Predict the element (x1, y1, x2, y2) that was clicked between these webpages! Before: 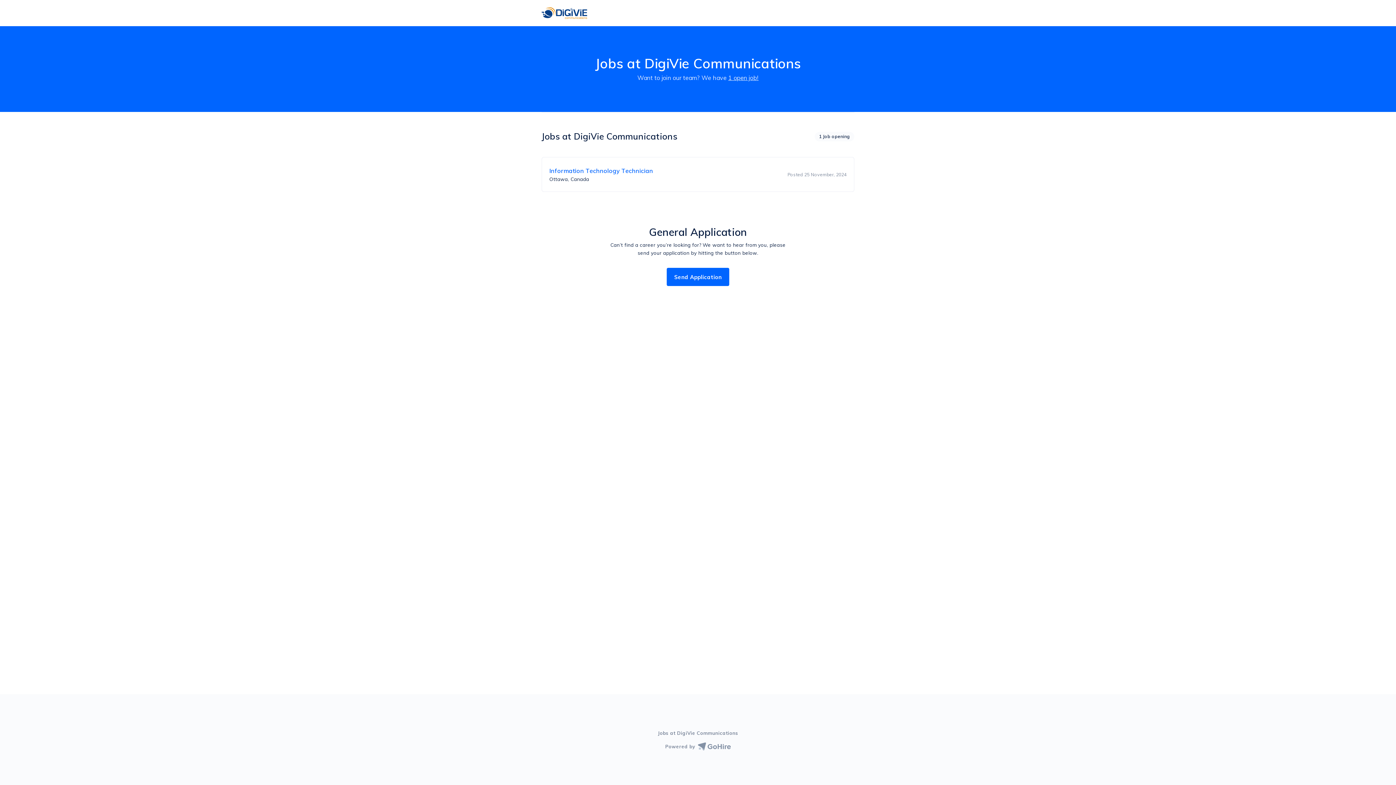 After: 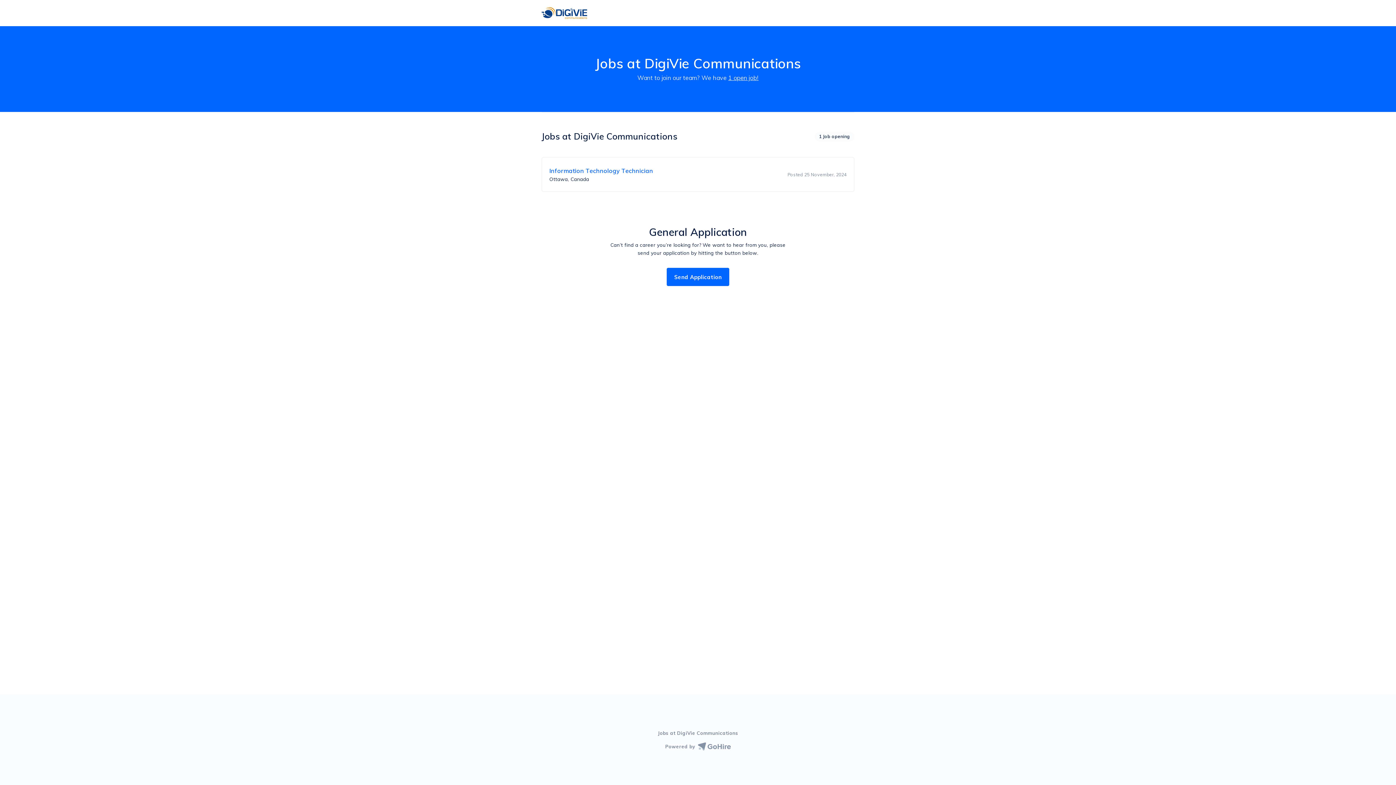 Action: bbox: (728, 74, 758, 81) label: 1 open job!